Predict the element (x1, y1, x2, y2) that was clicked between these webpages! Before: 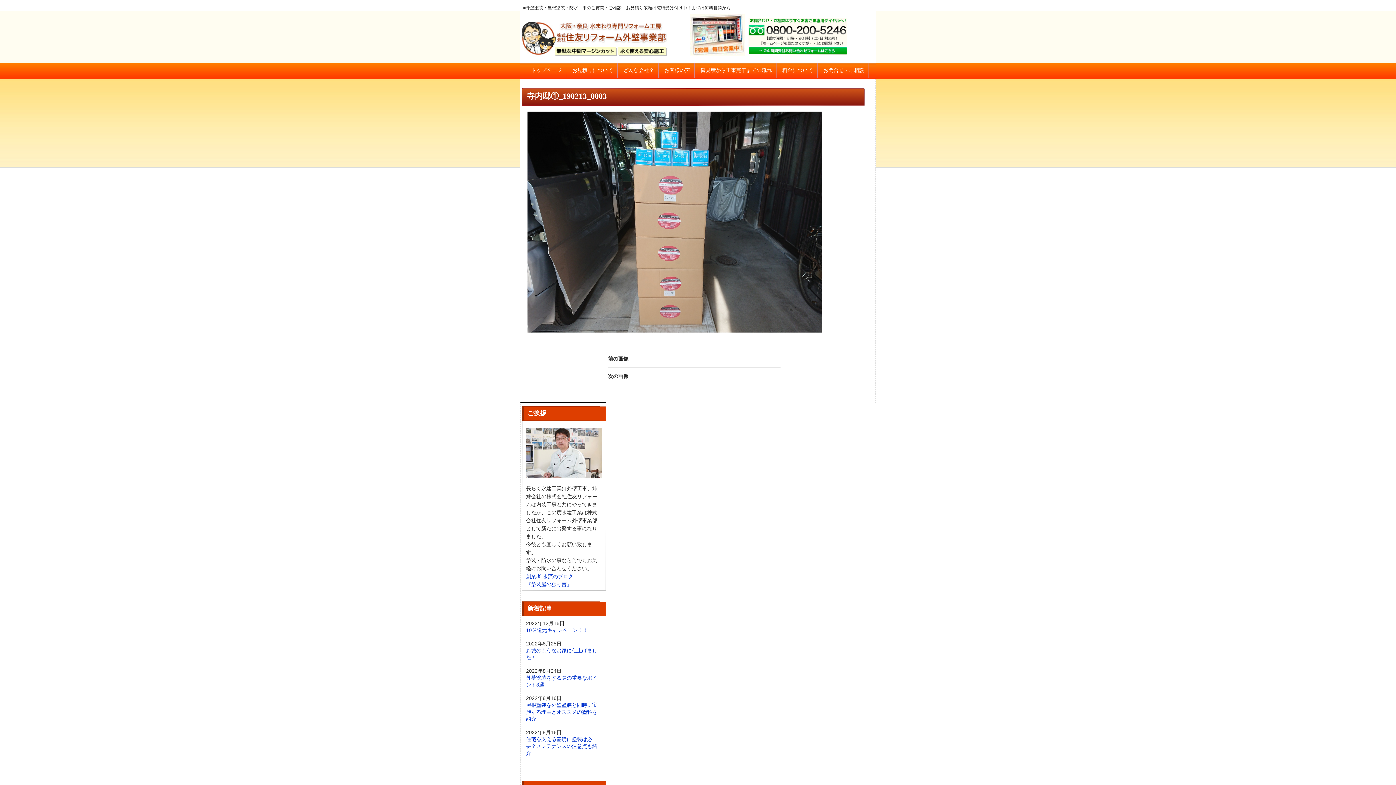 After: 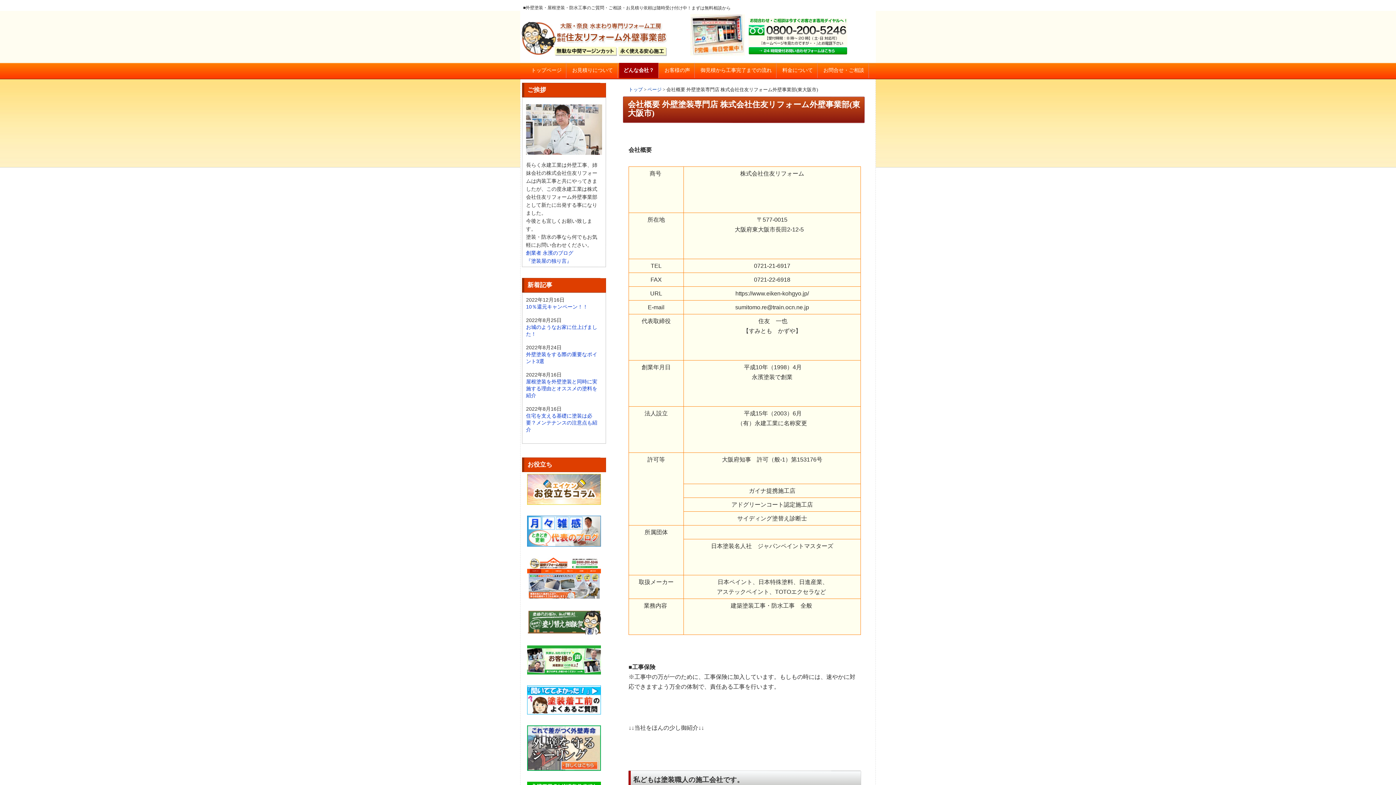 Action: label: どんな会社？ bbox: (619, 62, 658, 78)